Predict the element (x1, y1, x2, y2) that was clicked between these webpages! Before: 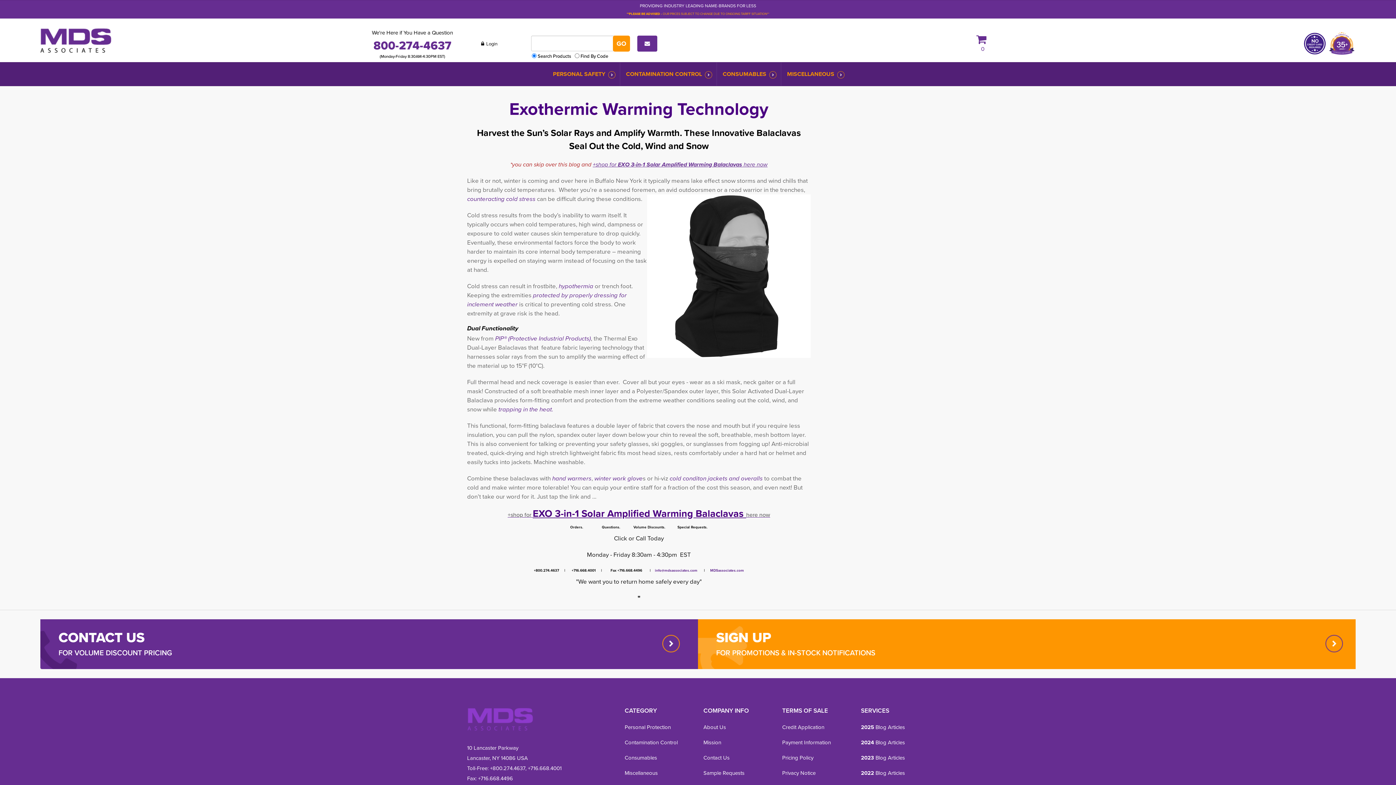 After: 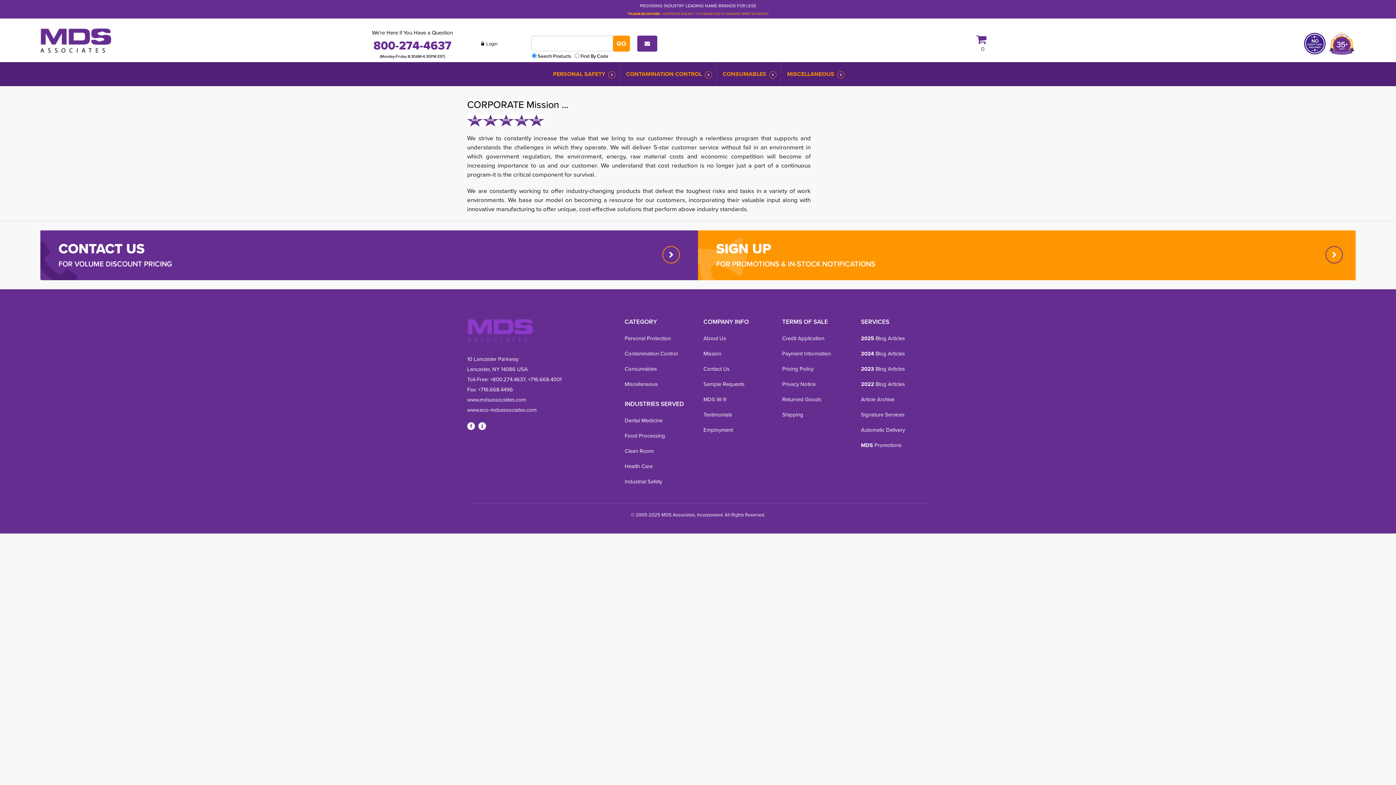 Action: label: Mission bbox: (703, 738, 721, 746)